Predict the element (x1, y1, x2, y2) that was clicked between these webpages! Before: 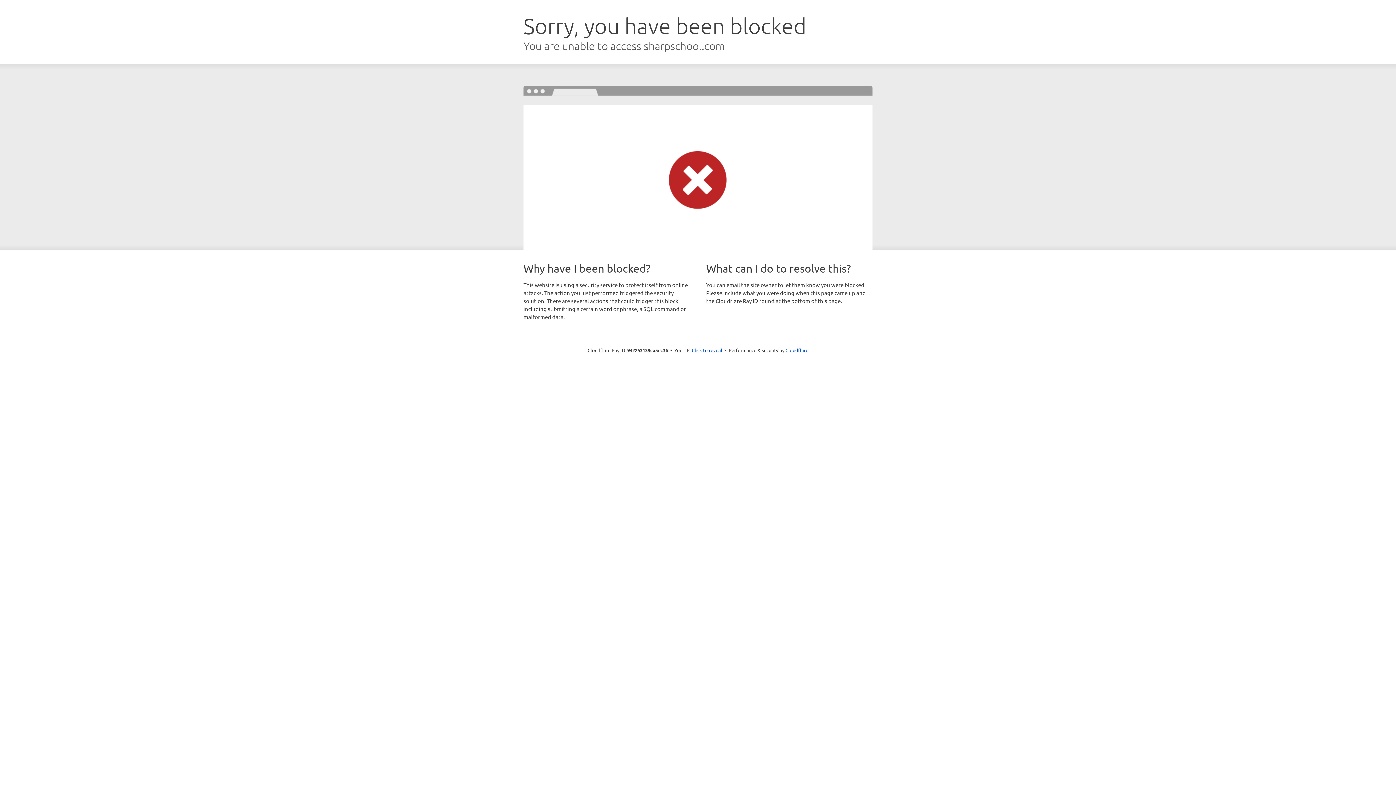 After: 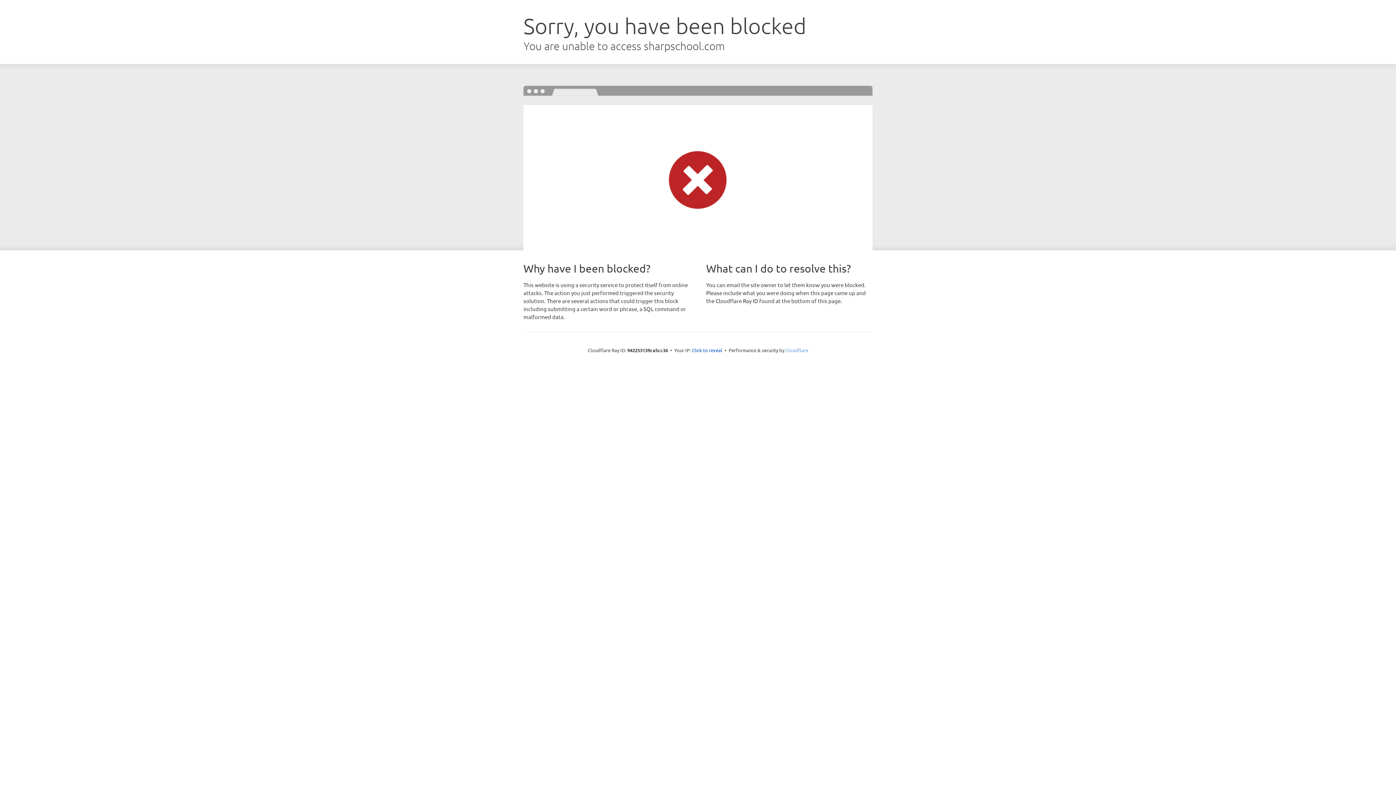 Action: bbox: (785, 347, 808, 353) label: Cloudflare